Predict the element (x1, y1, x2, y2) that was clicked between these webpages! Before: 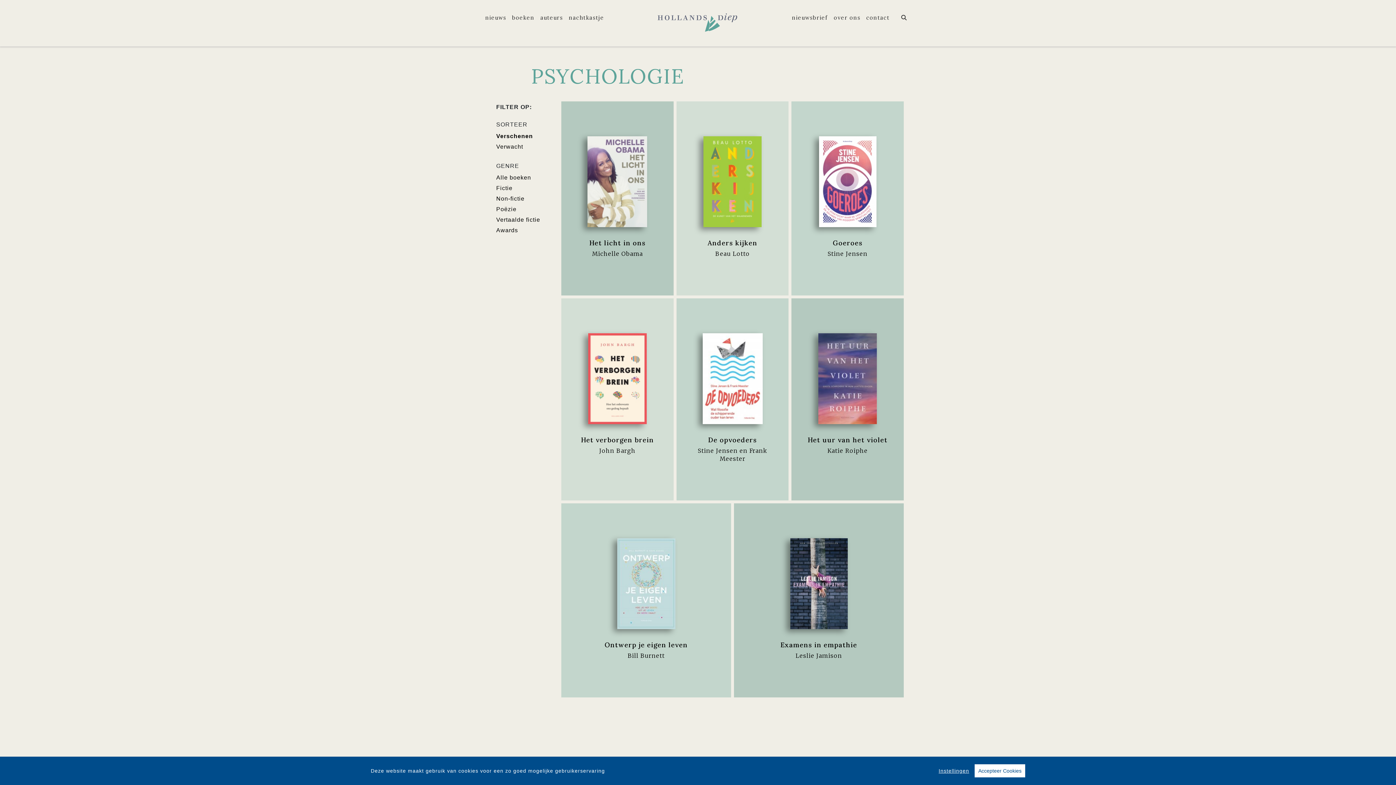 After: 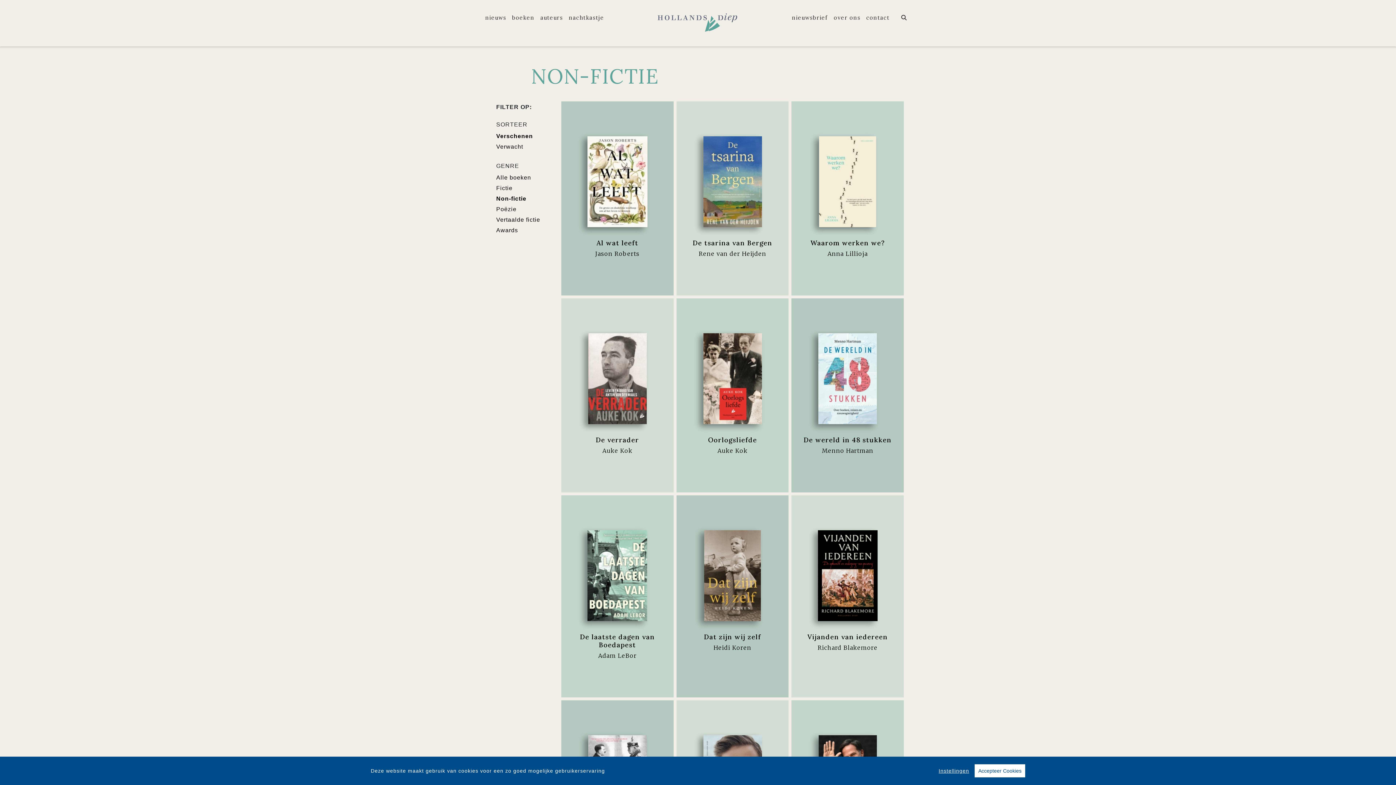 Action: bbox: (496, 195, 524, 201) label: Non-fictie